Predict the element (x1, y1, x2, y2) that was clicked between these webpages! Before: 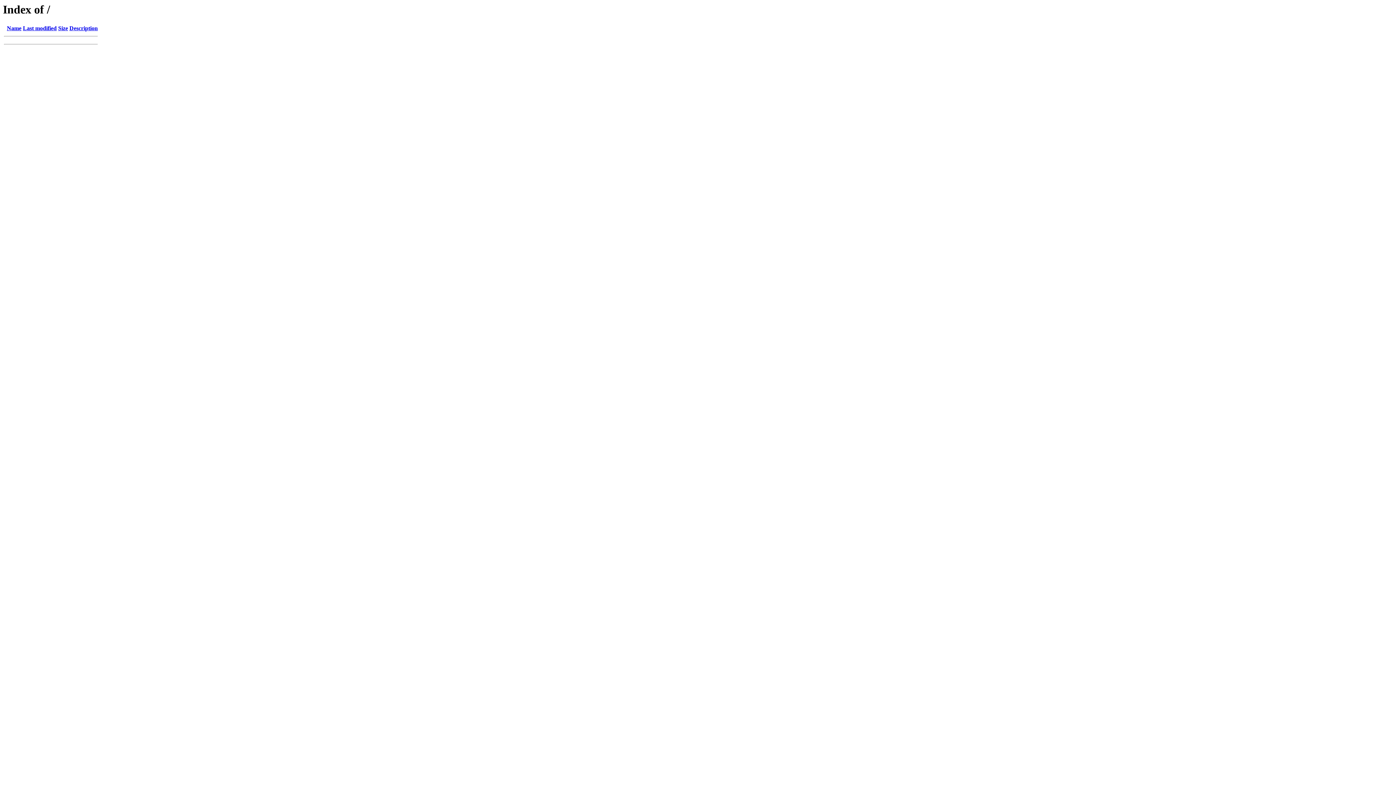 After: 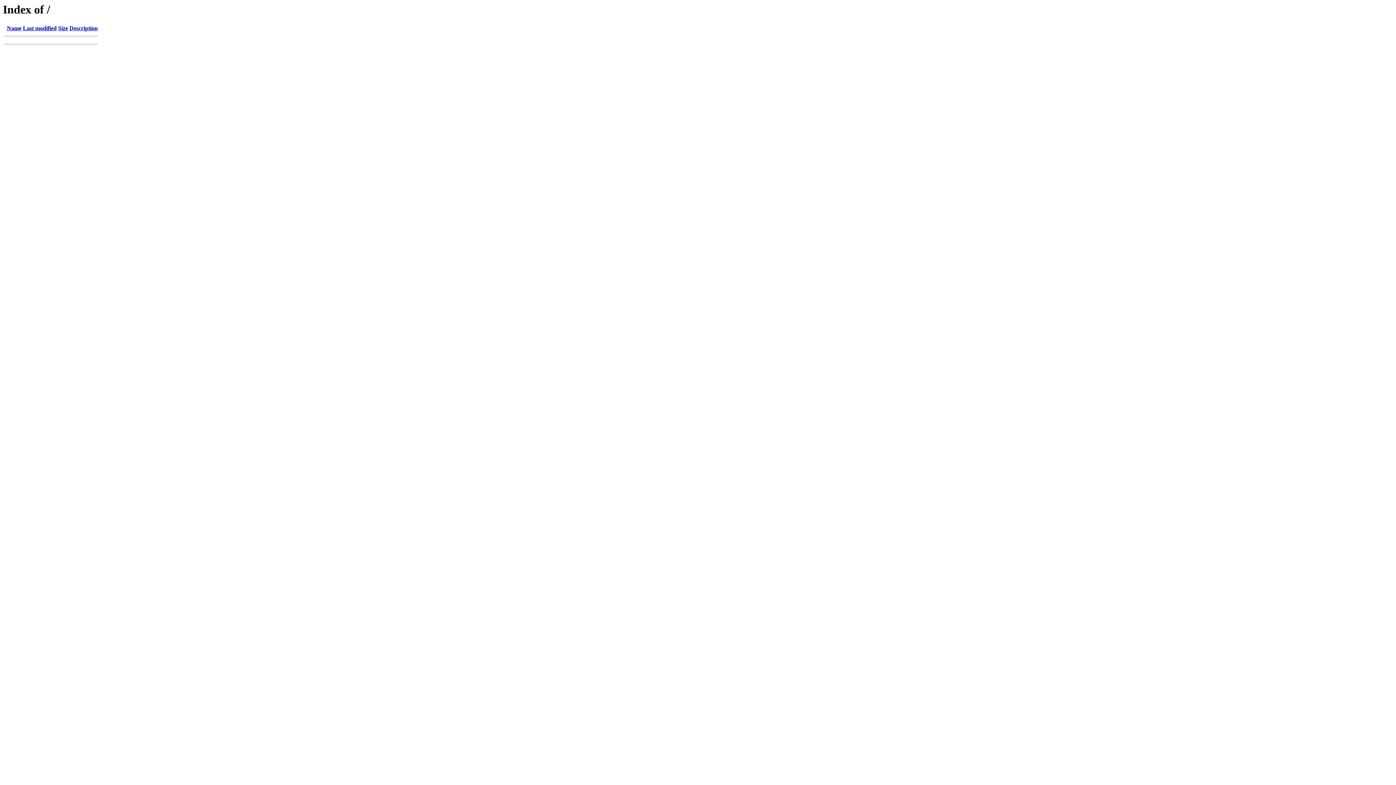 Action: label: Last modified bbox: (22, 25, 56, 31)